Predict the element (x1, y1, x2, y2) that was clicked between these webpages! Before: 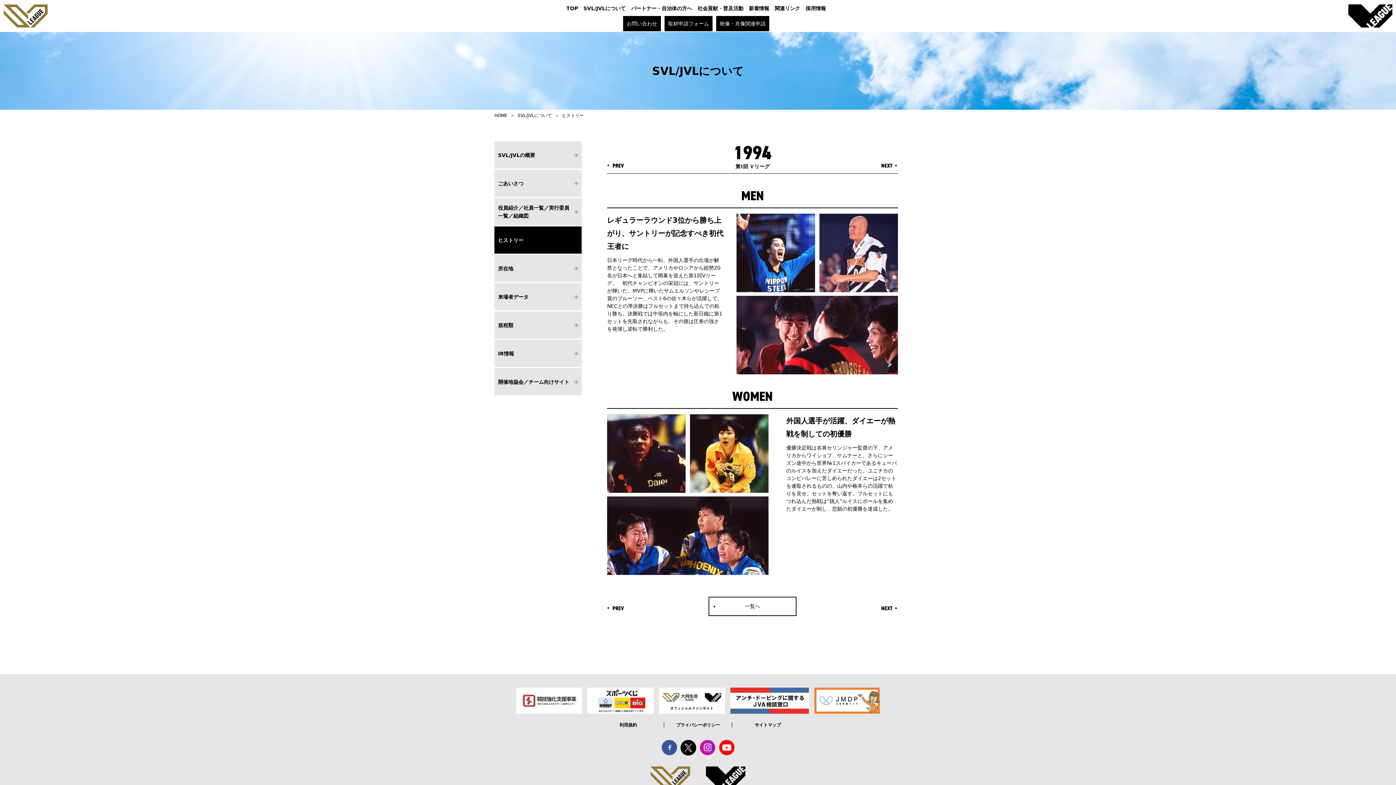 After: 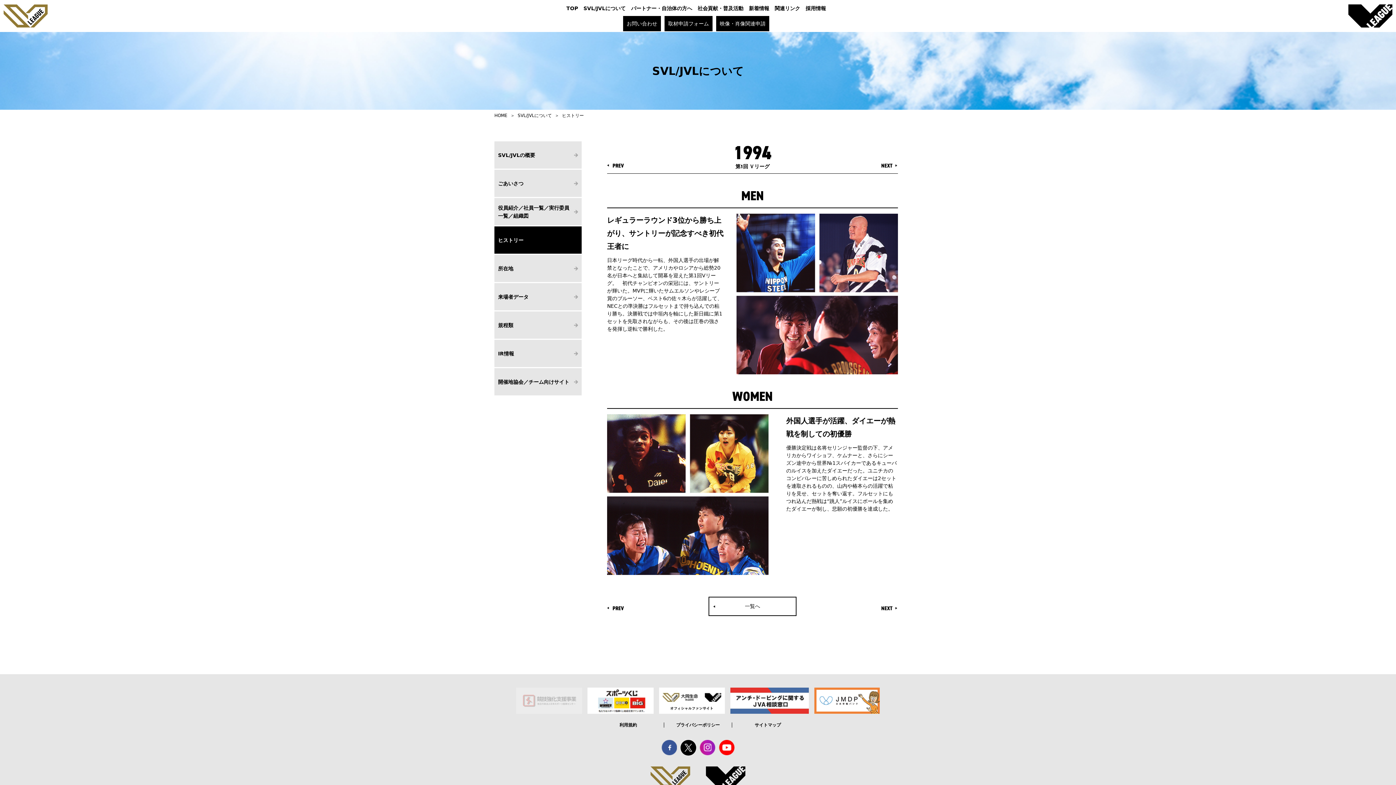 Action: bbox: (516, 710, 582, 714)